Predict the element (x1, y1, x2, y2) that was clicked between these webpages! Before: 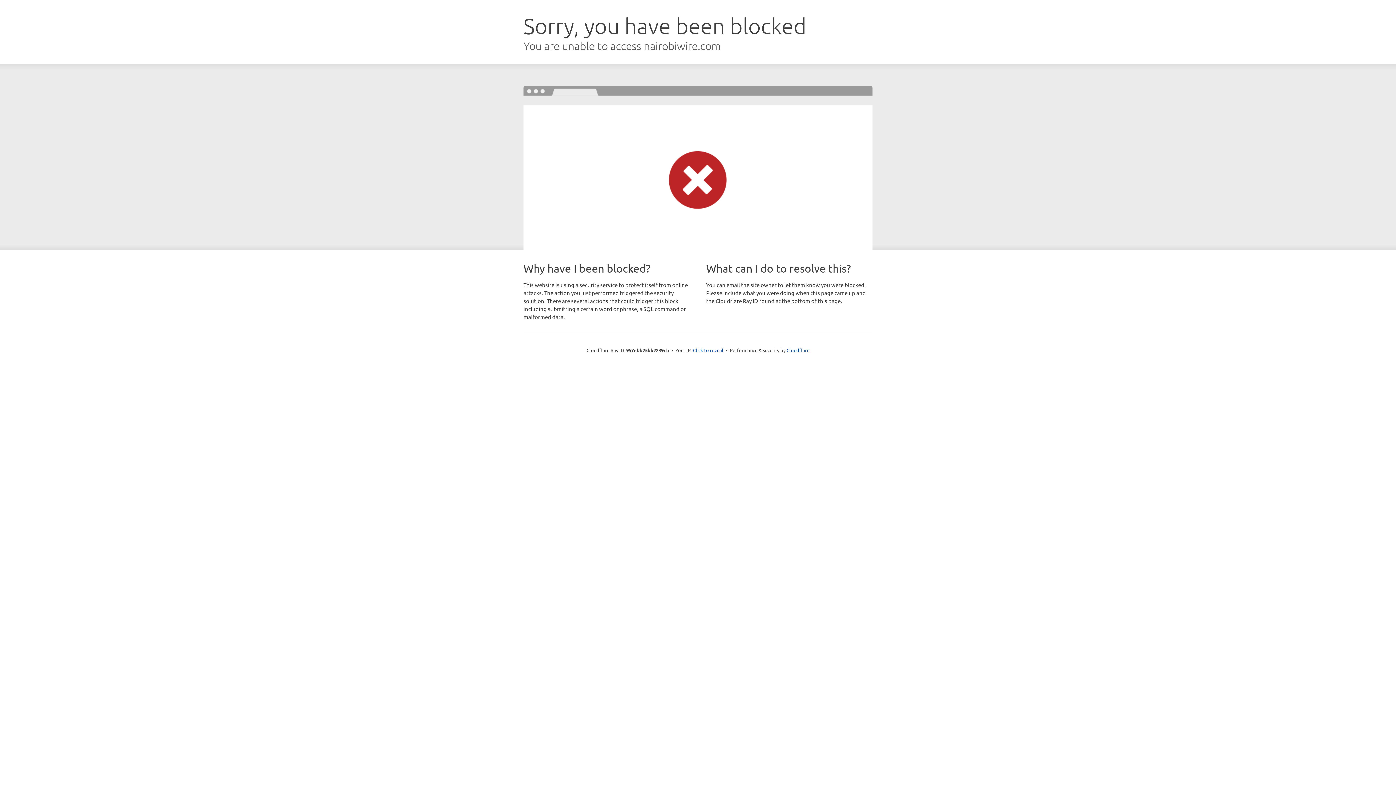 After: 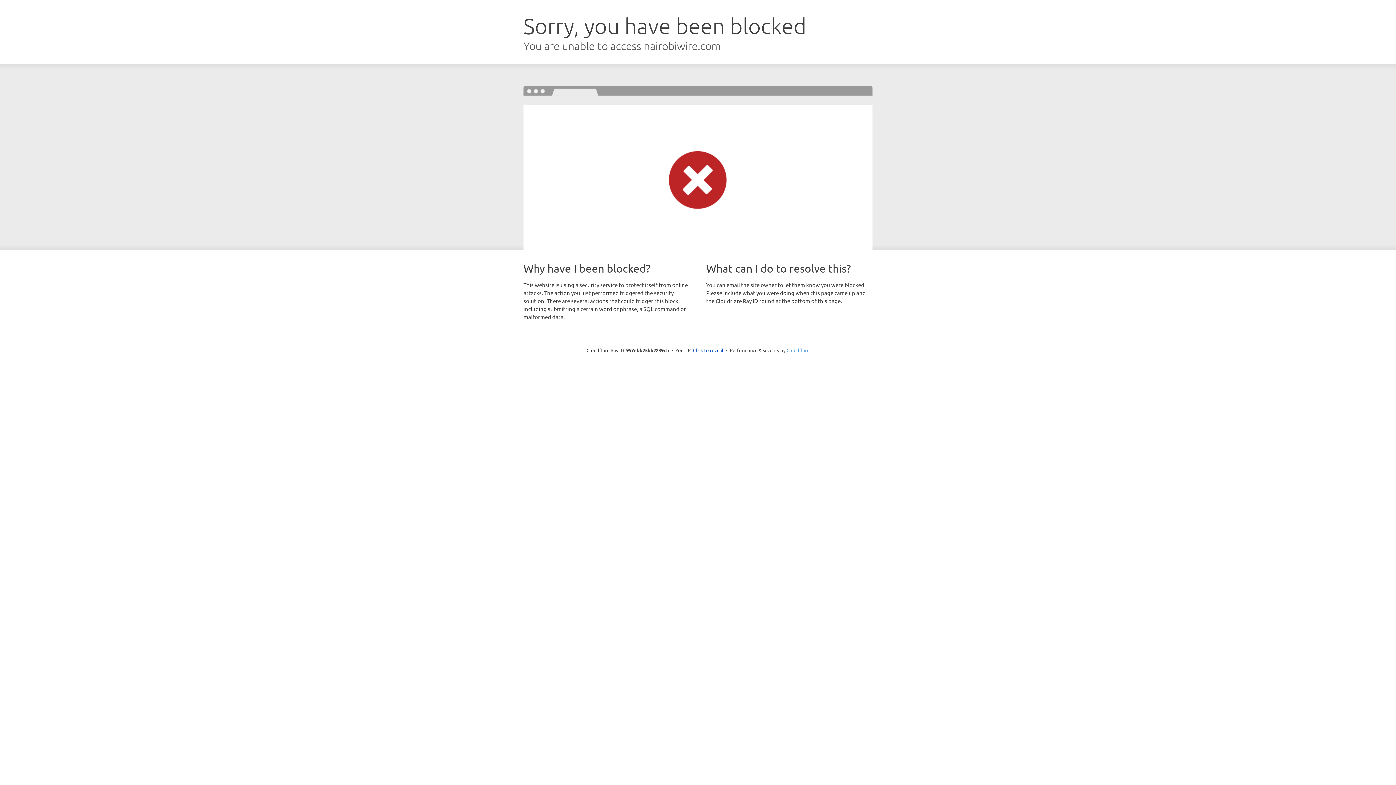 Action: bbox: (786, 347, 809, 353) label: Cloudflare